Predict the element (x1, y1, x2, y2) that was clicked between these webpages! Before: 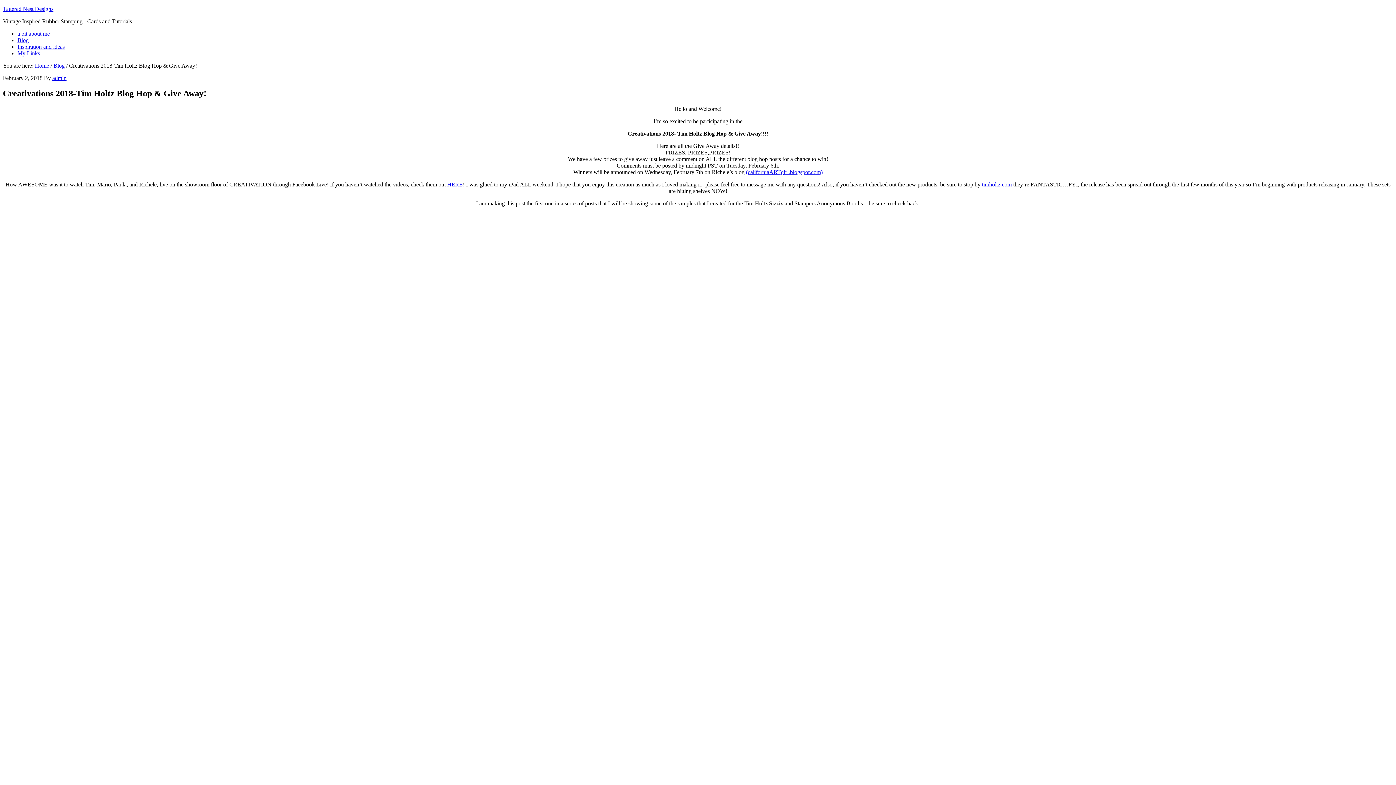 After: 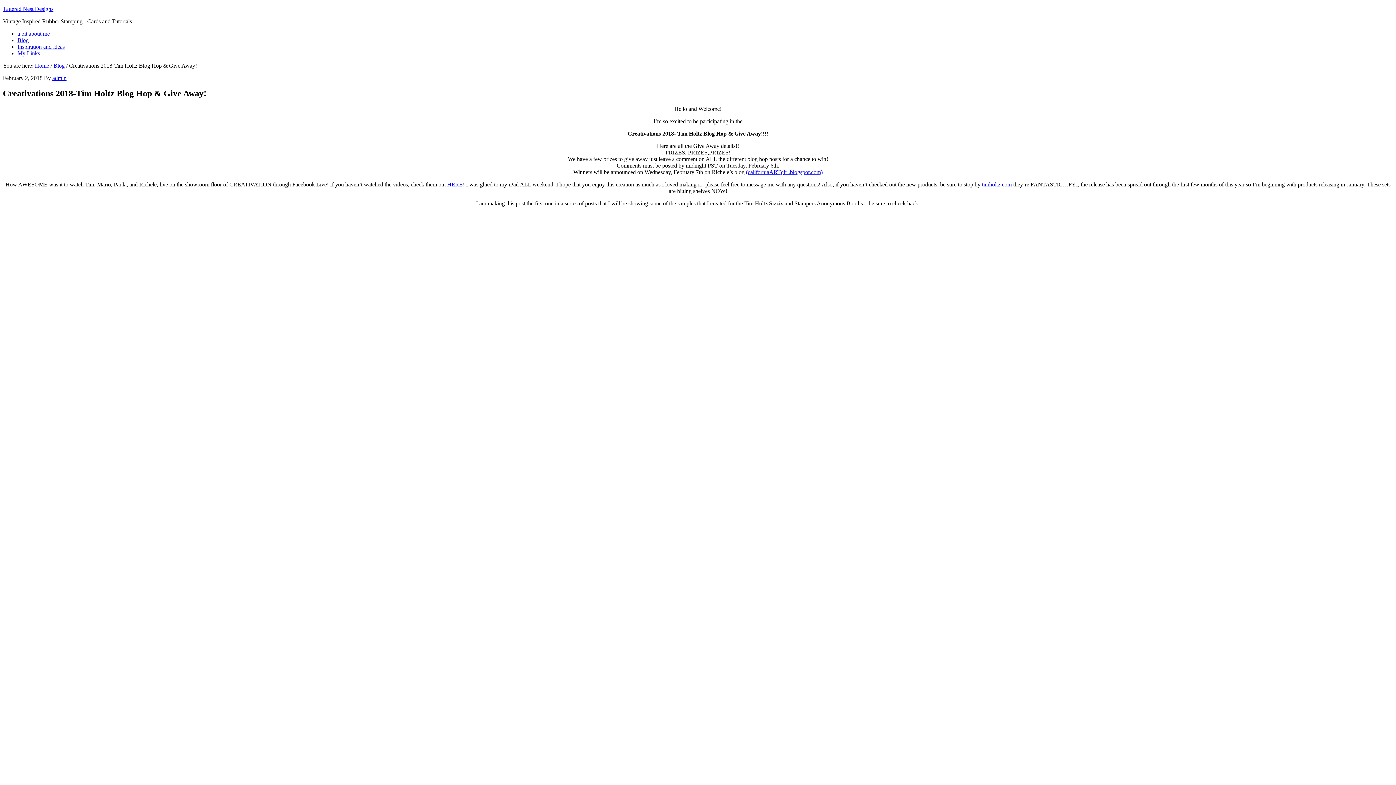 Action: bbox: (1305, 759, 1320, 765)